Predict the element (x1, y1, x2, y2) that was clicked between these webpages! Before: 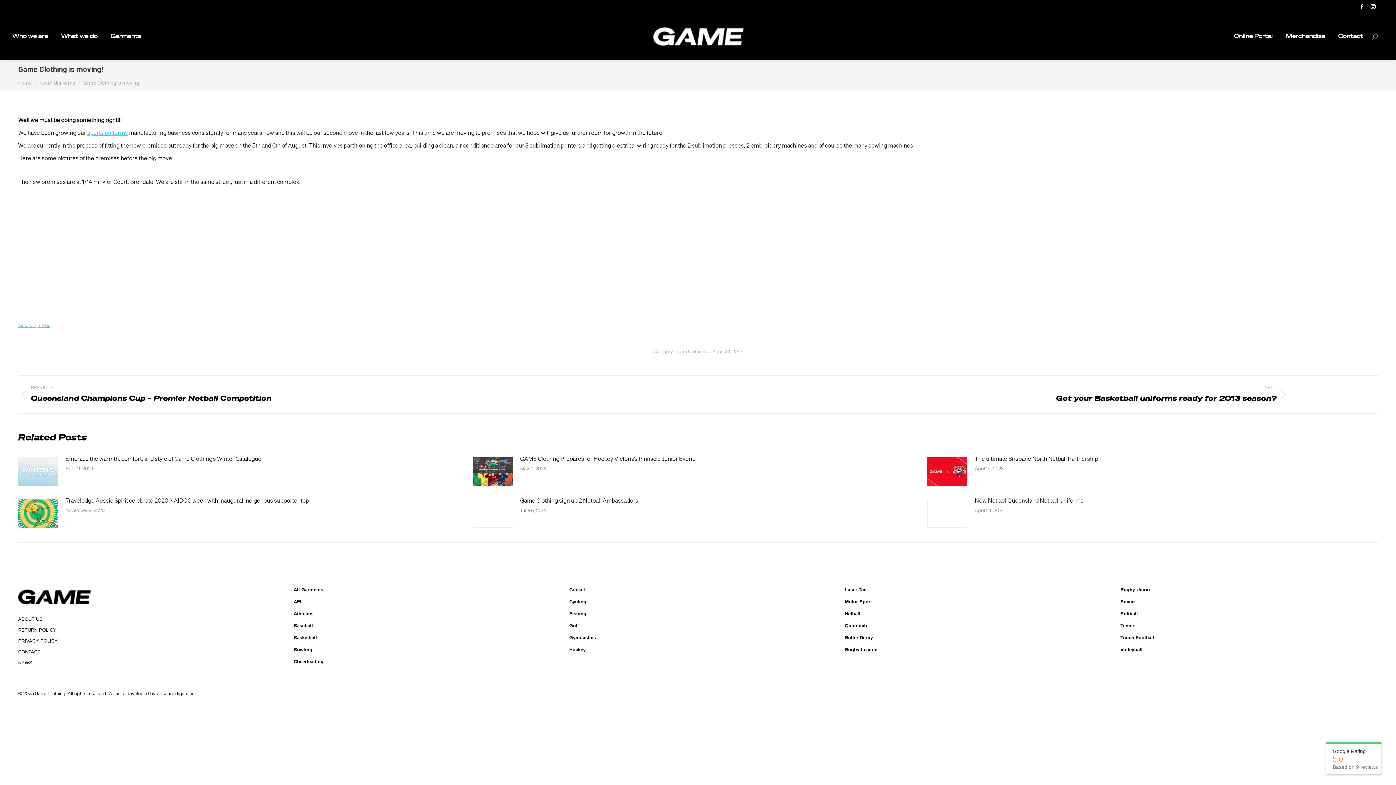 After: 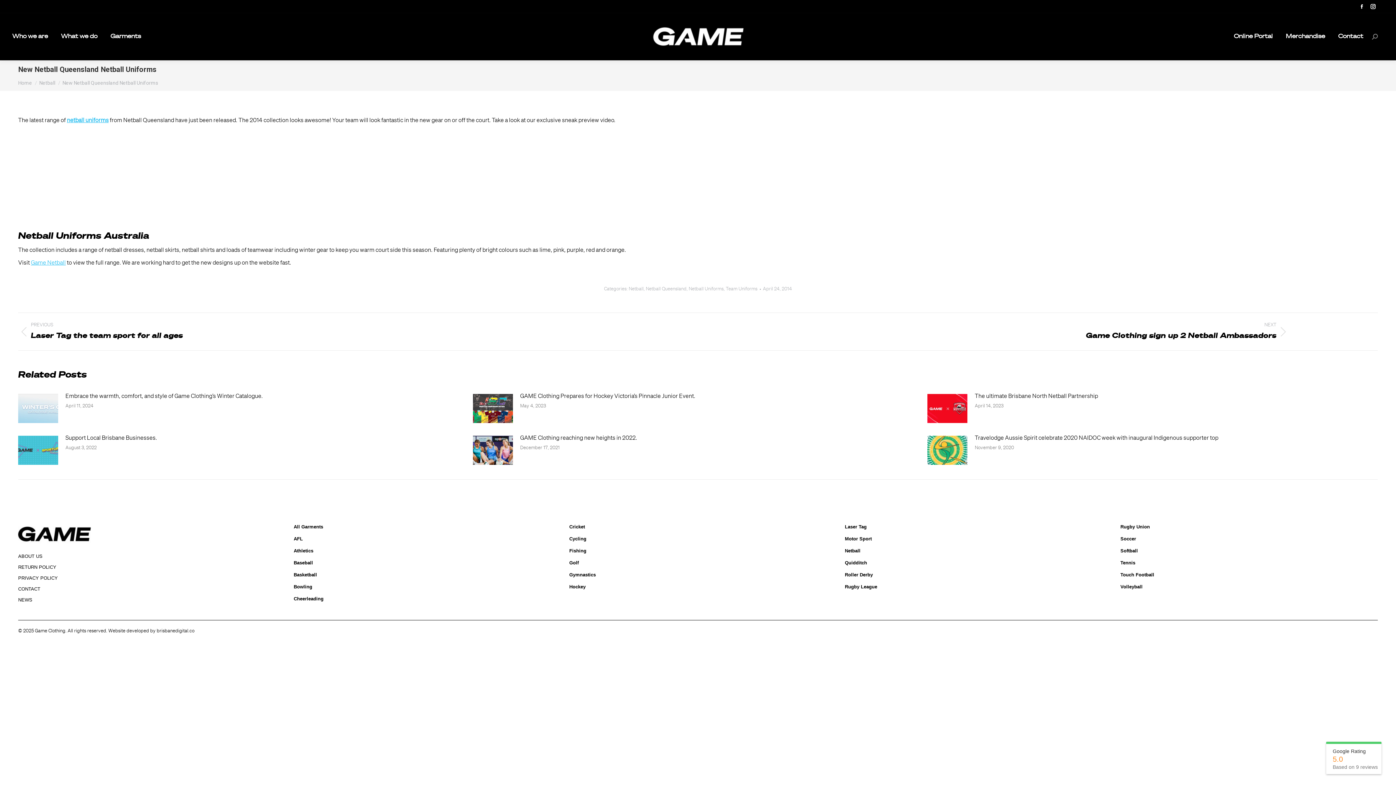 Action: bbox: (927, 498, 967, 528) label: Post image